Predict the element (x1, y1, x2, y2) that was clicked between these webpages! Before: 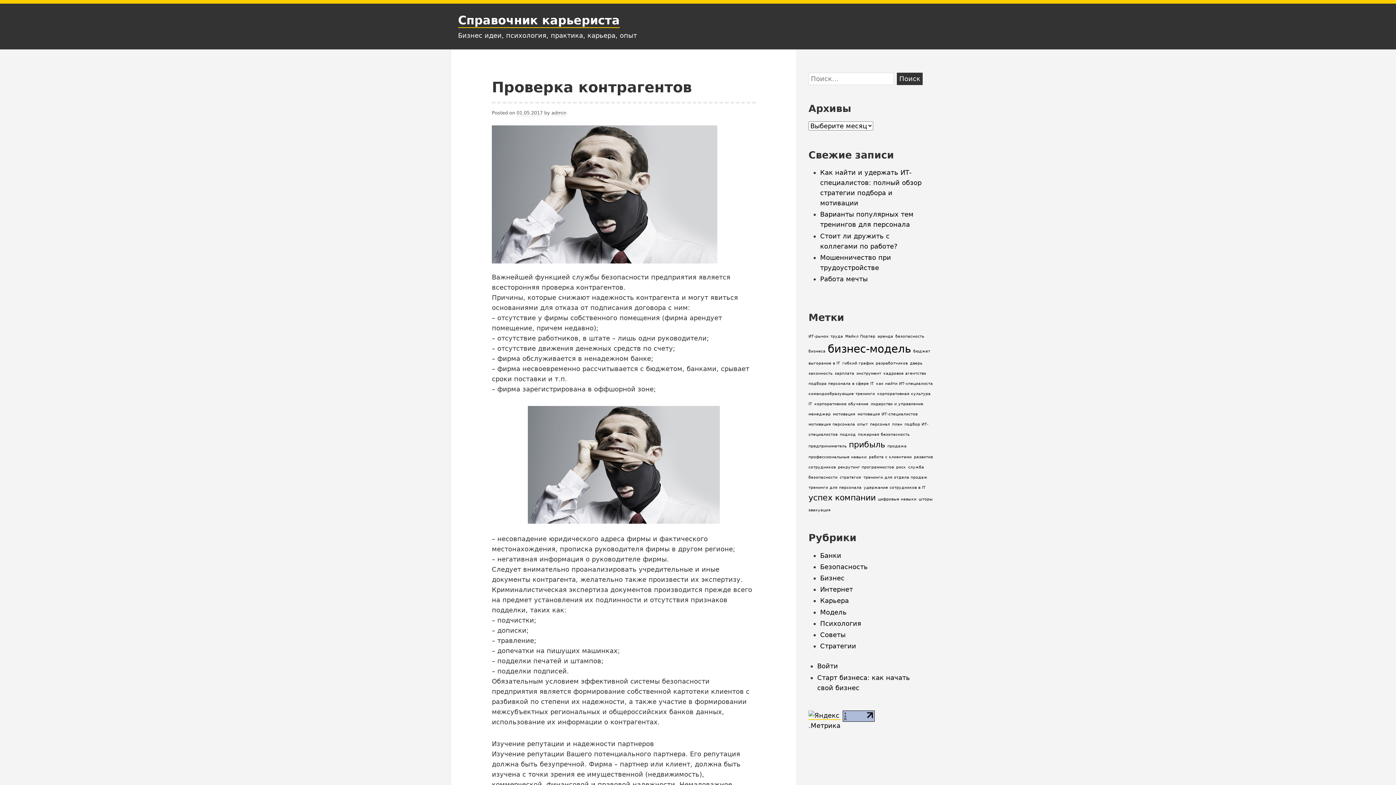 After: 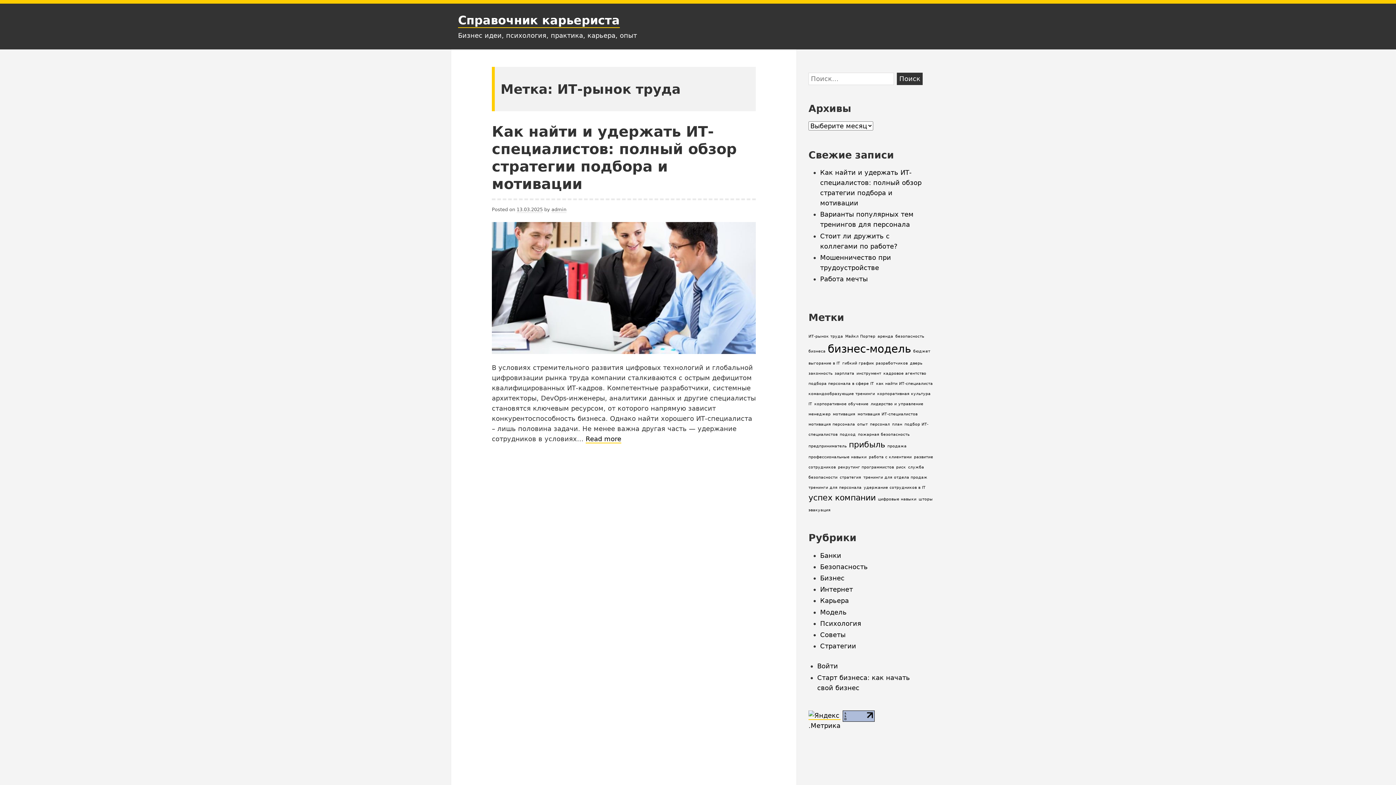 Action: label: ИТ-рынок труда (1 элемент) bbox: (808, 334, 843, 338)